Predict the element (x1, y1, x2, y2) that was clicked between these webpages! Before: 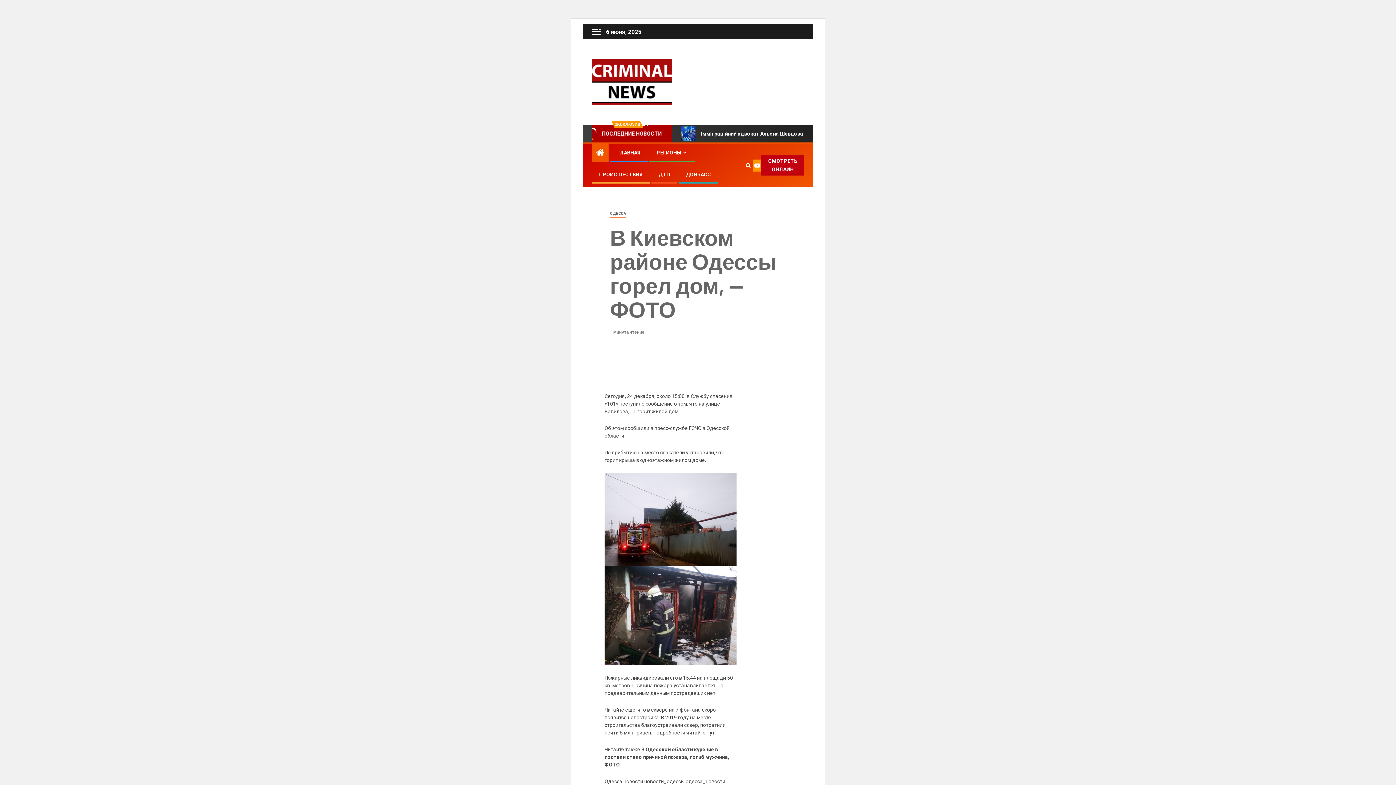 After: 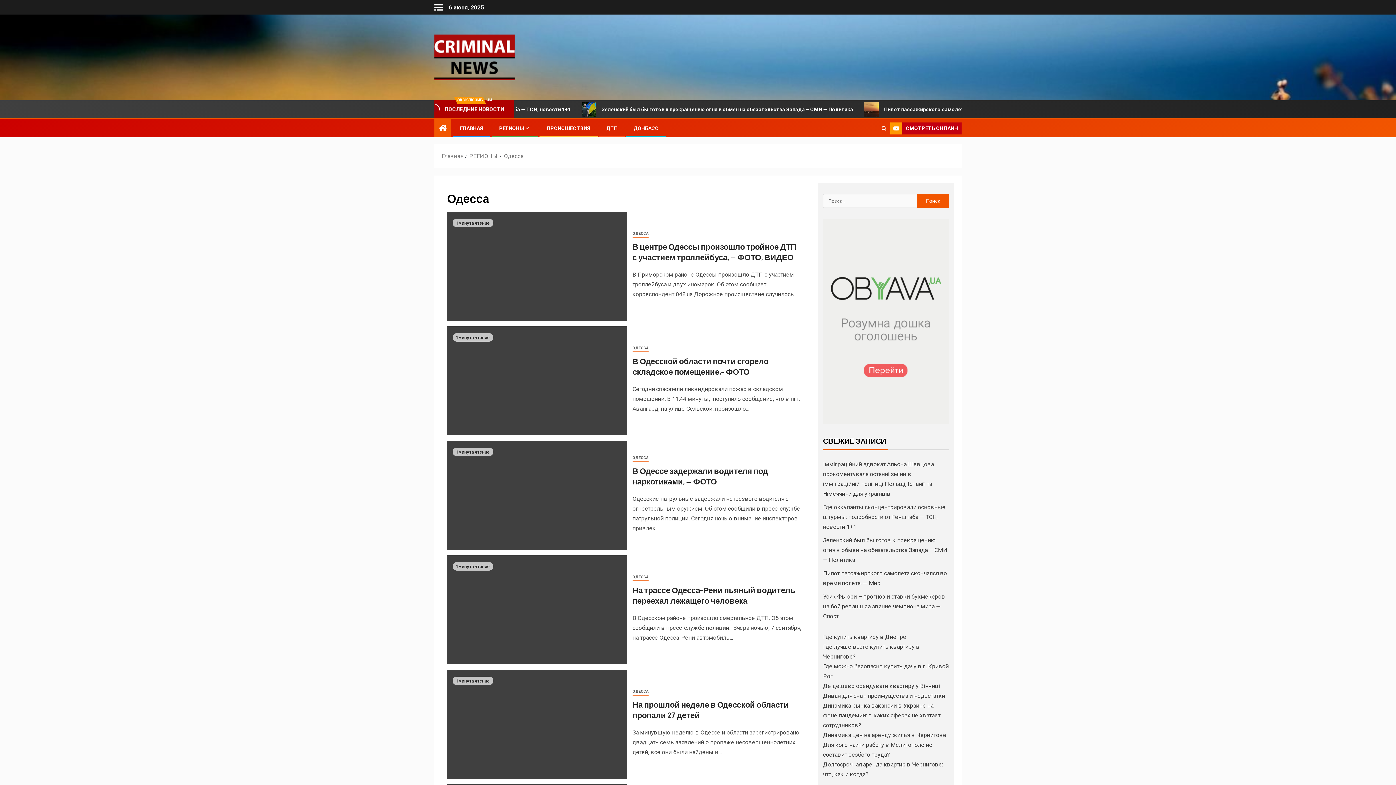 Action: bbox: (610, 210, 626, 217) label: ОДЕССА